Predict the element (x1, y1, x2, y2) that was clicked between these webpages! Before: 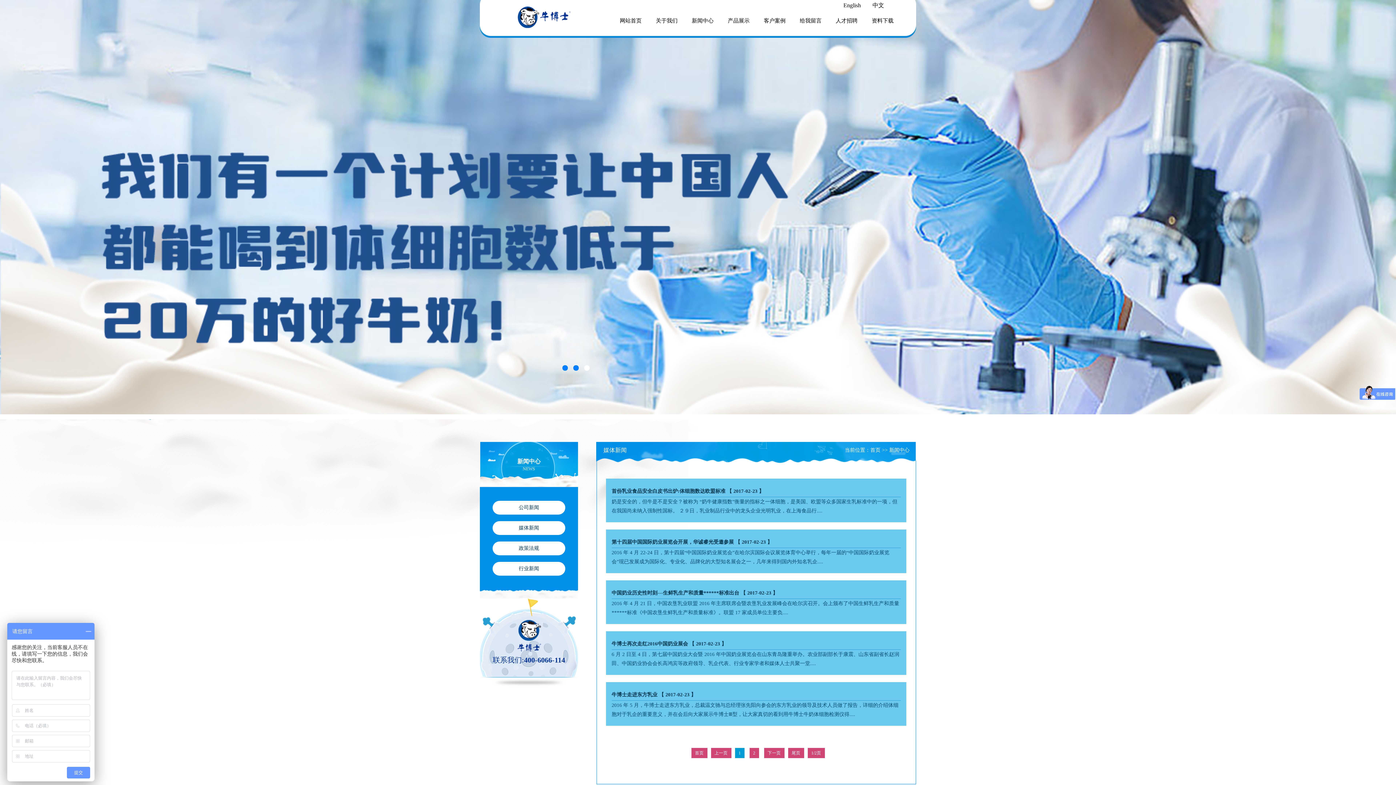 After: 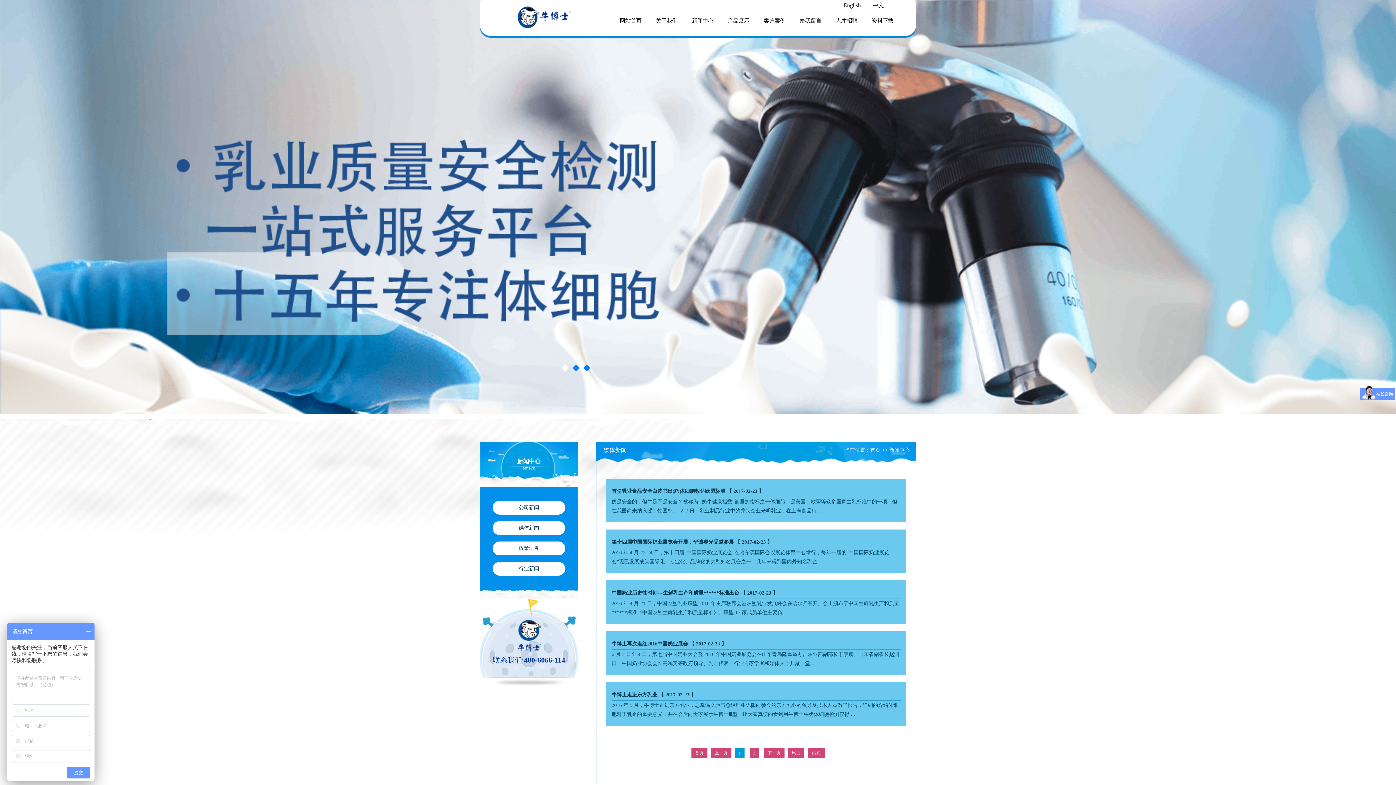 Action: label: 1 bbox: (562, 365, 568, 370)